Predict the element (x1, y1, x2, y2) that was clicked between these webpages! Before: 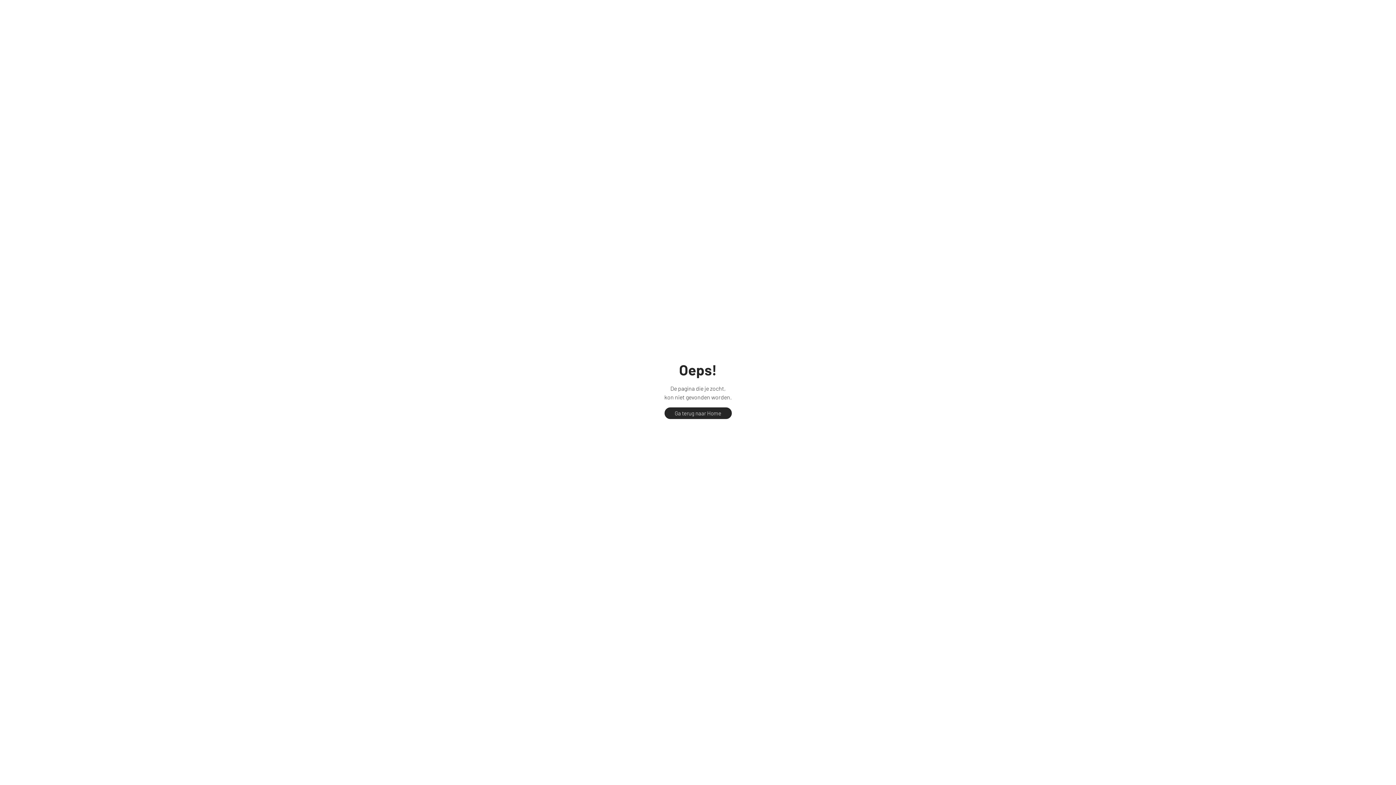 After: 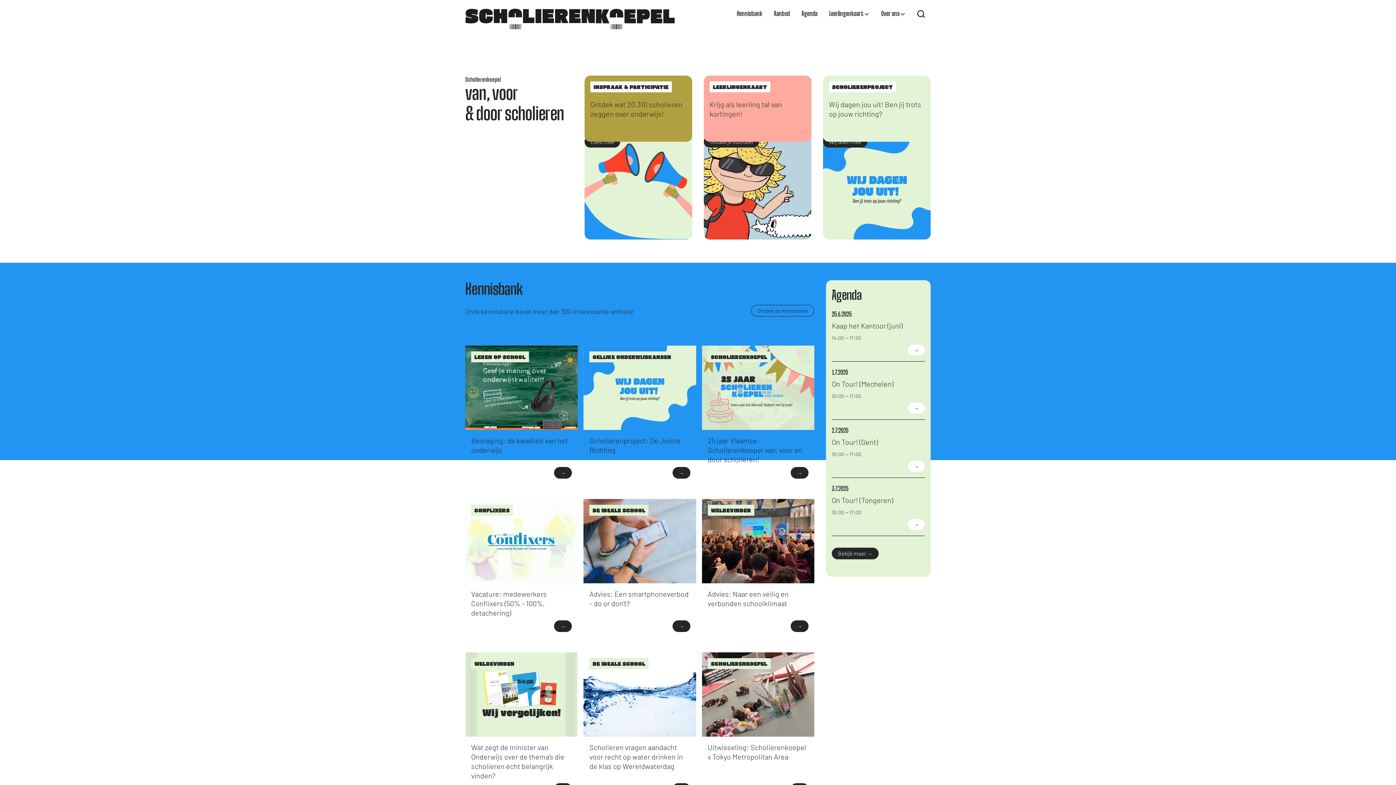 Action: bbox: (664, 407, 731, 419) label: Ga terug naar Home